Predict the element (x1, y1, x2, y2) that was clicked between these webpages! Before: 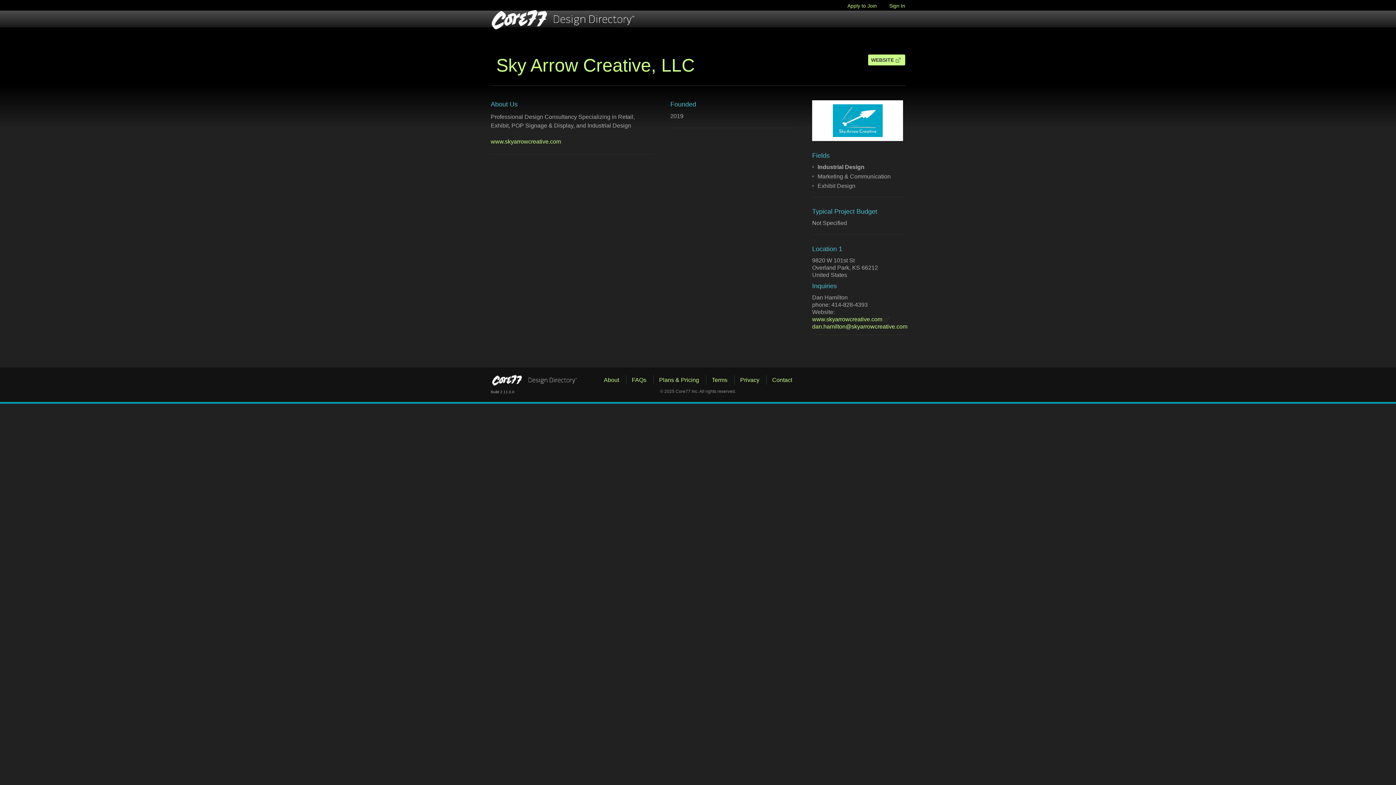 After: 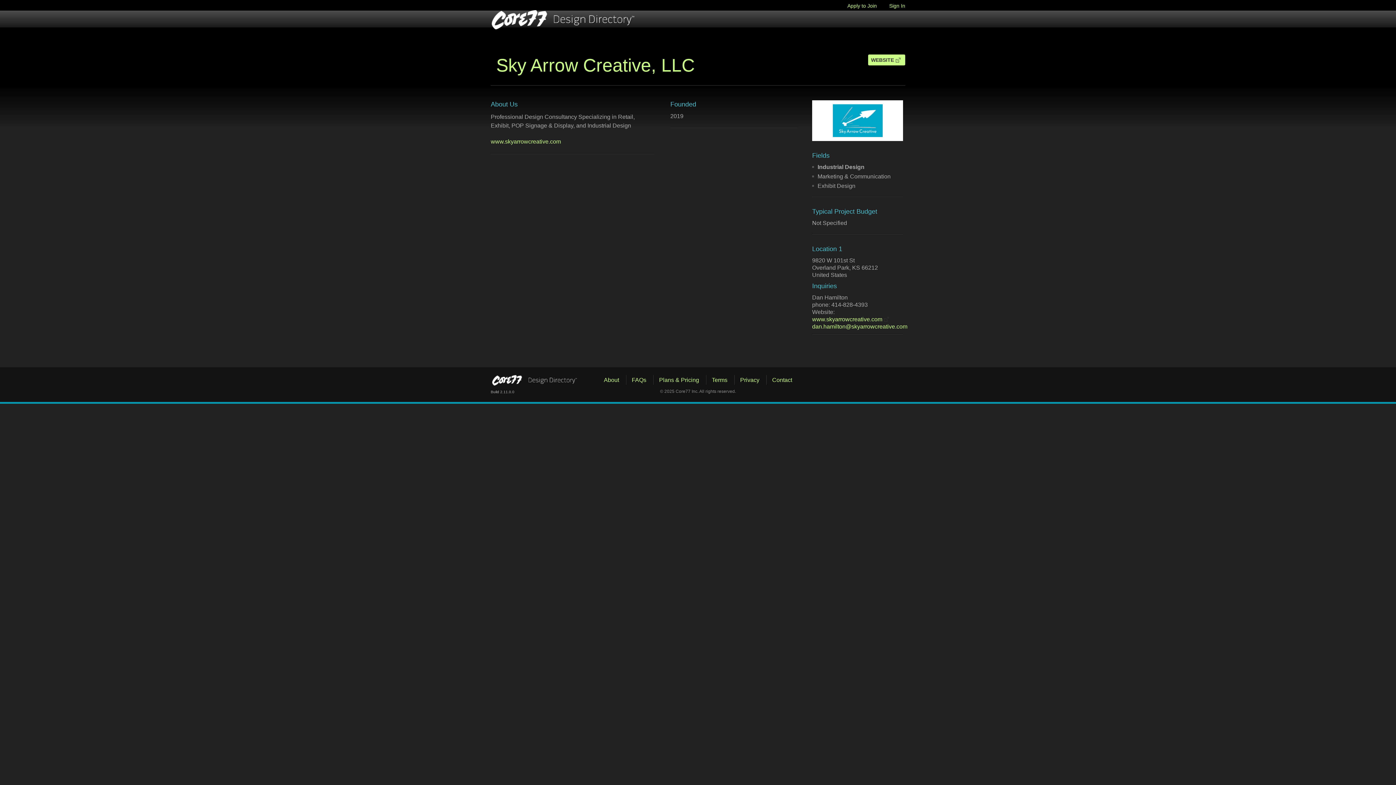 Action: label: Sky Arrow Creative, LLC bbox: (496, 54, 694, 76)